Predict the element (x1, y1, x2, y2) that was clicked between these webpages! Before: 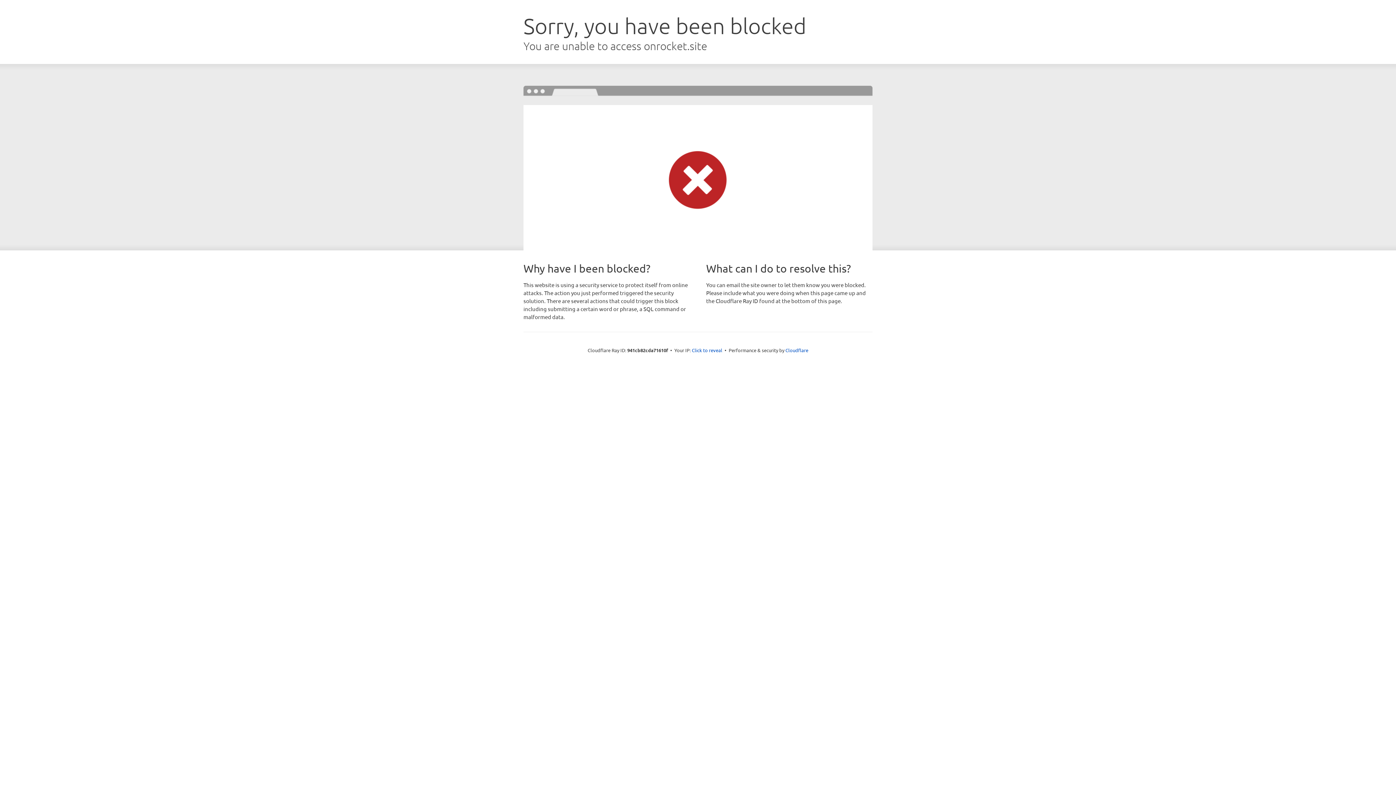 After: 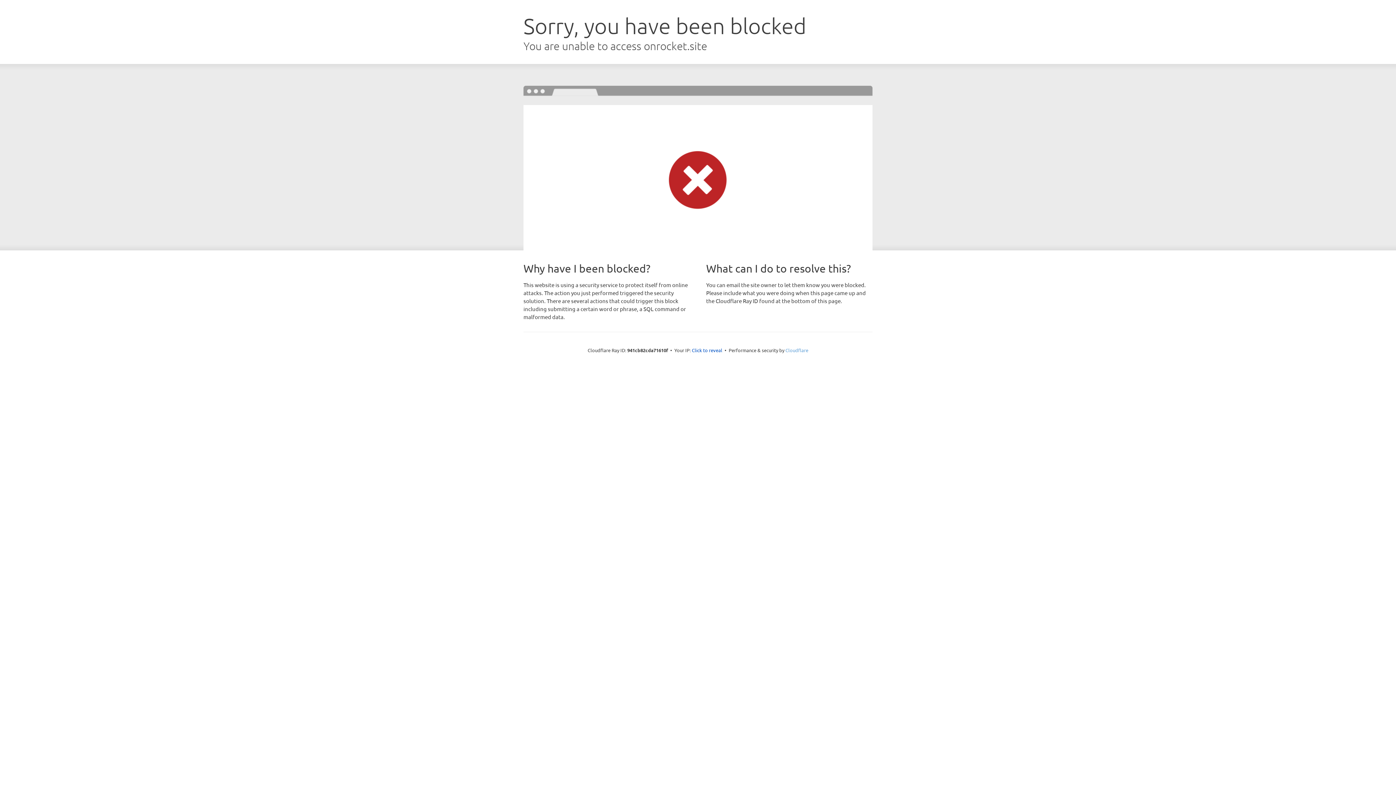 Action: bbox: (785, 347, 808, 353) label: Cloudflare